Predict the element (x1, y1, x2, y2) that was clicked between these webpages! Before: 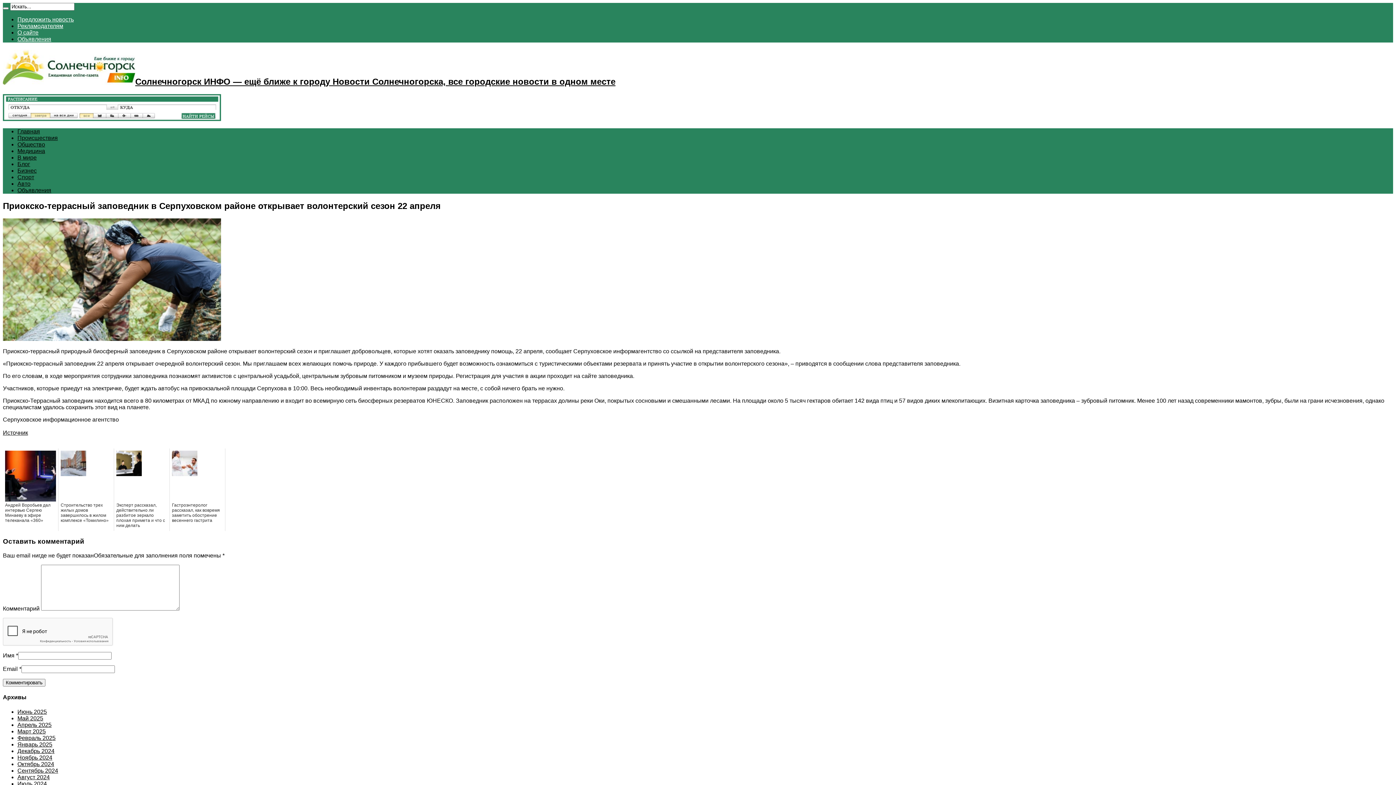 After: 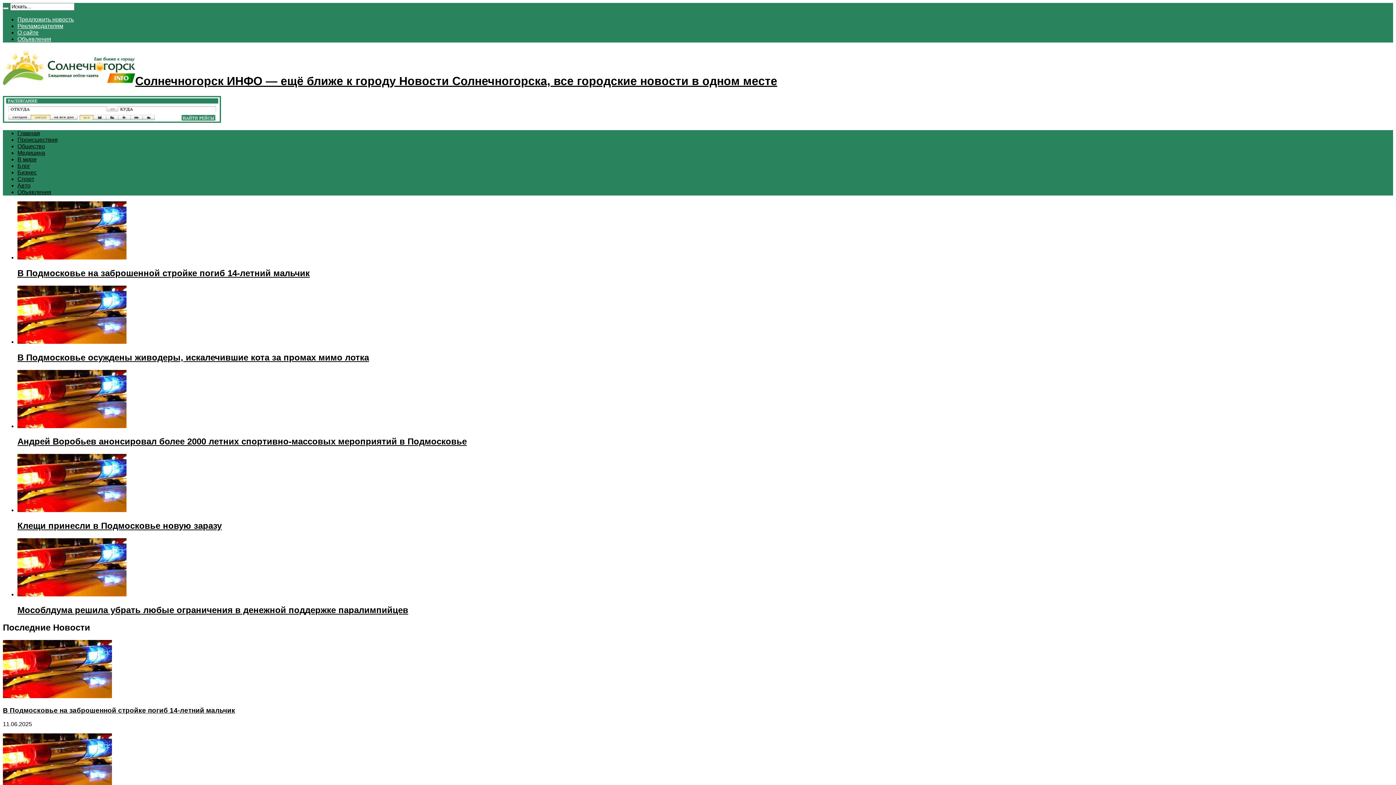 Action: bbox: (2, 76, 615, 86) label: Солнечногорск ИНФО — ещё ближе к городу Новости Солнечногорска, все городские новости в одном месте